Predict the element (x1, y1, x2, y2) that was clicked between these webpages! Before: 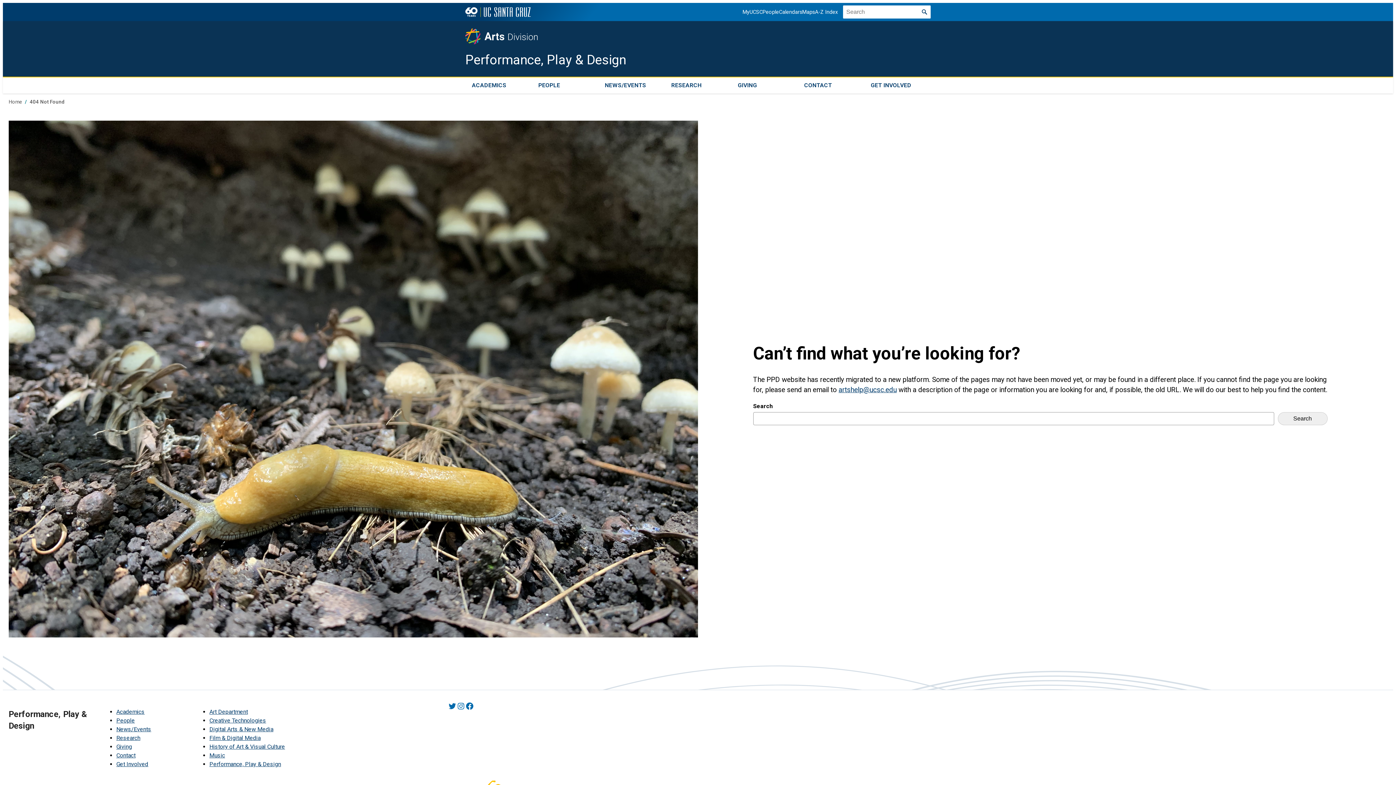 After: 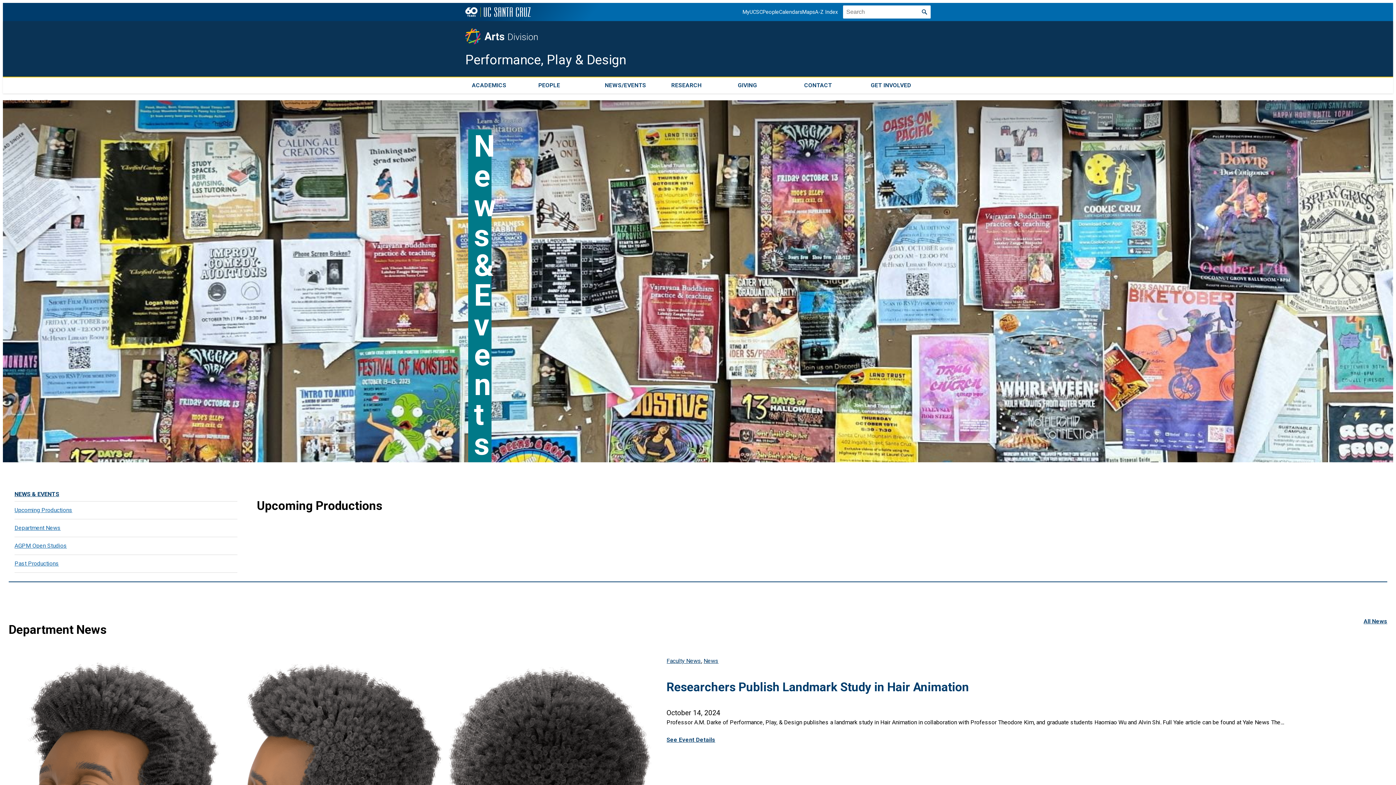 Action: bbox: (116, 726, 151, 733) label: News/Events